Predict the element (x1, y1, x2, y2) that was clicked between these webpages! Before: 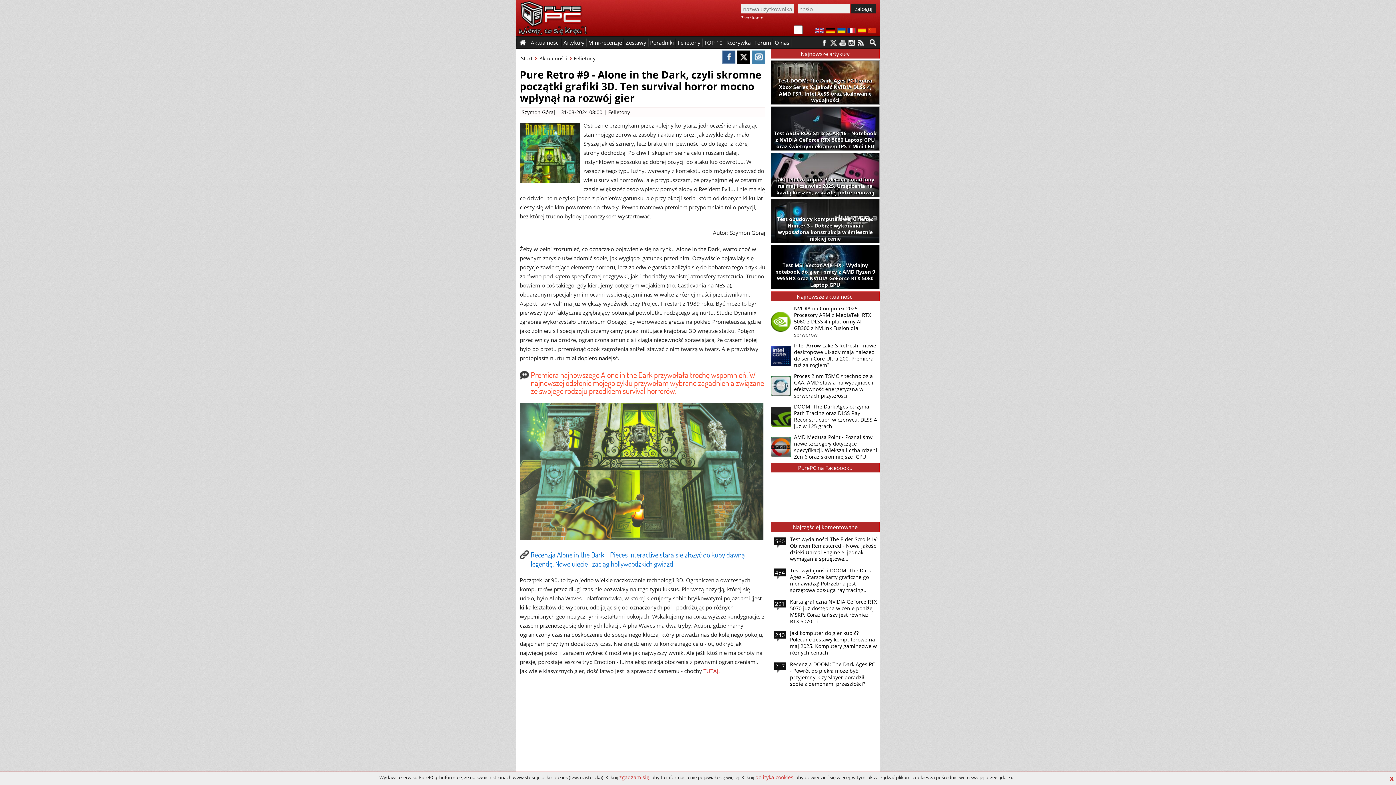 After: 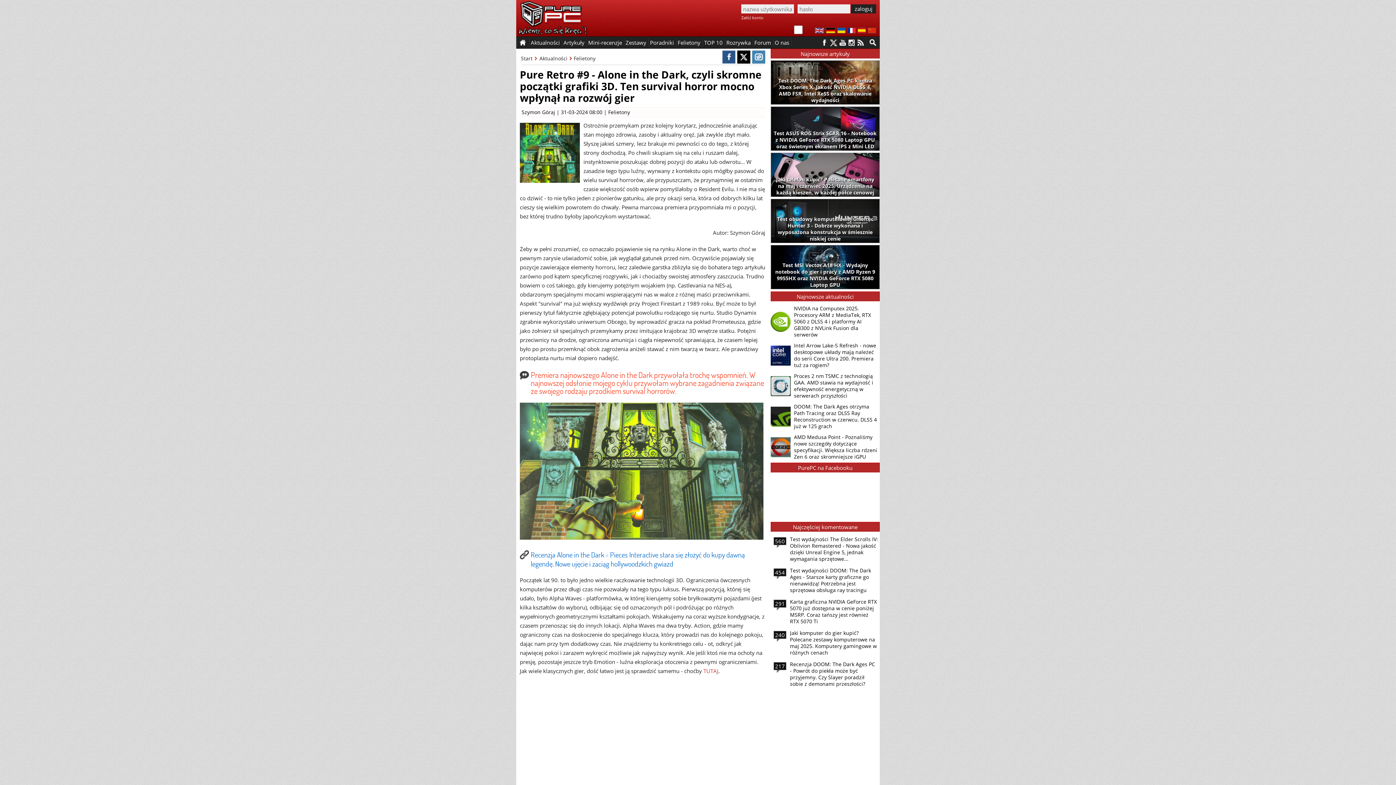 Action: bbox: (1390, 774, 1393, 782) label: x